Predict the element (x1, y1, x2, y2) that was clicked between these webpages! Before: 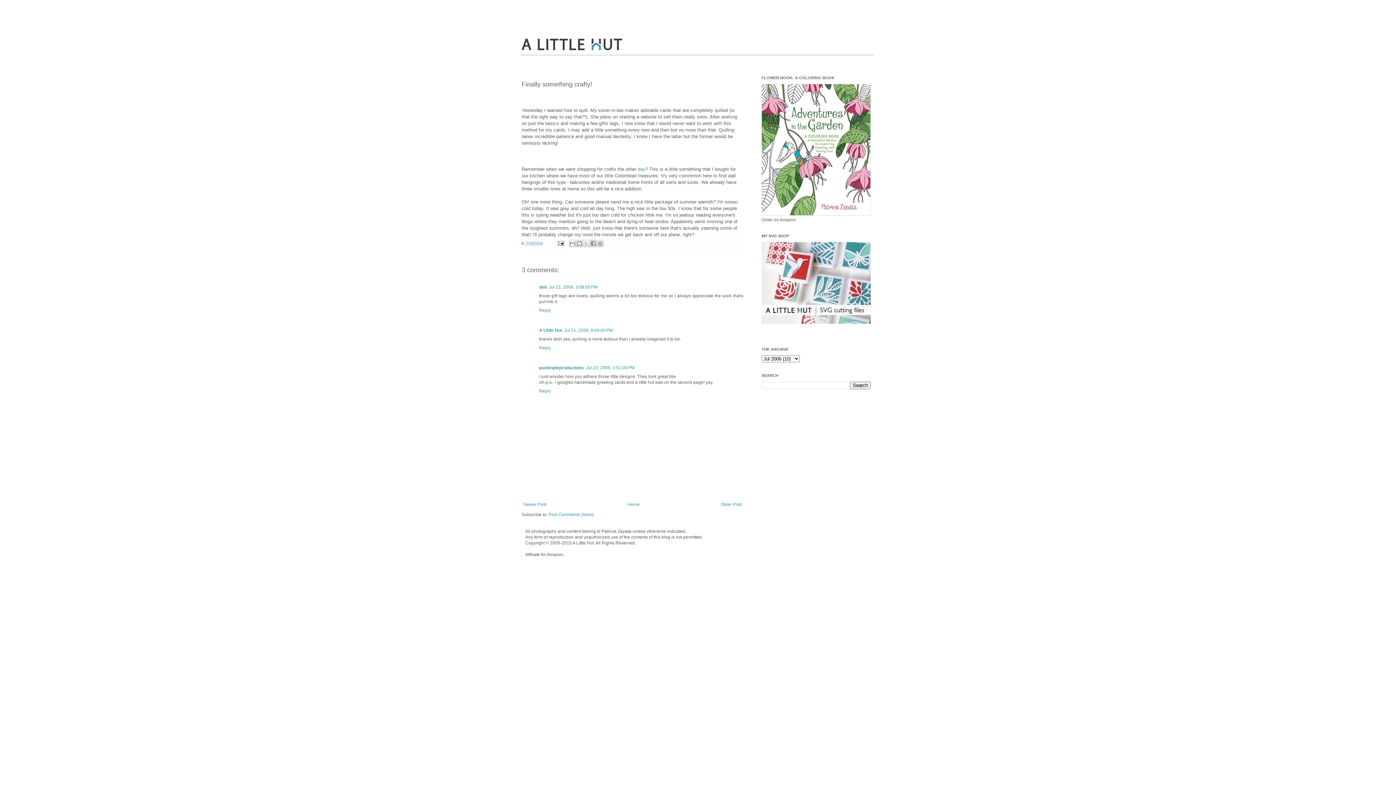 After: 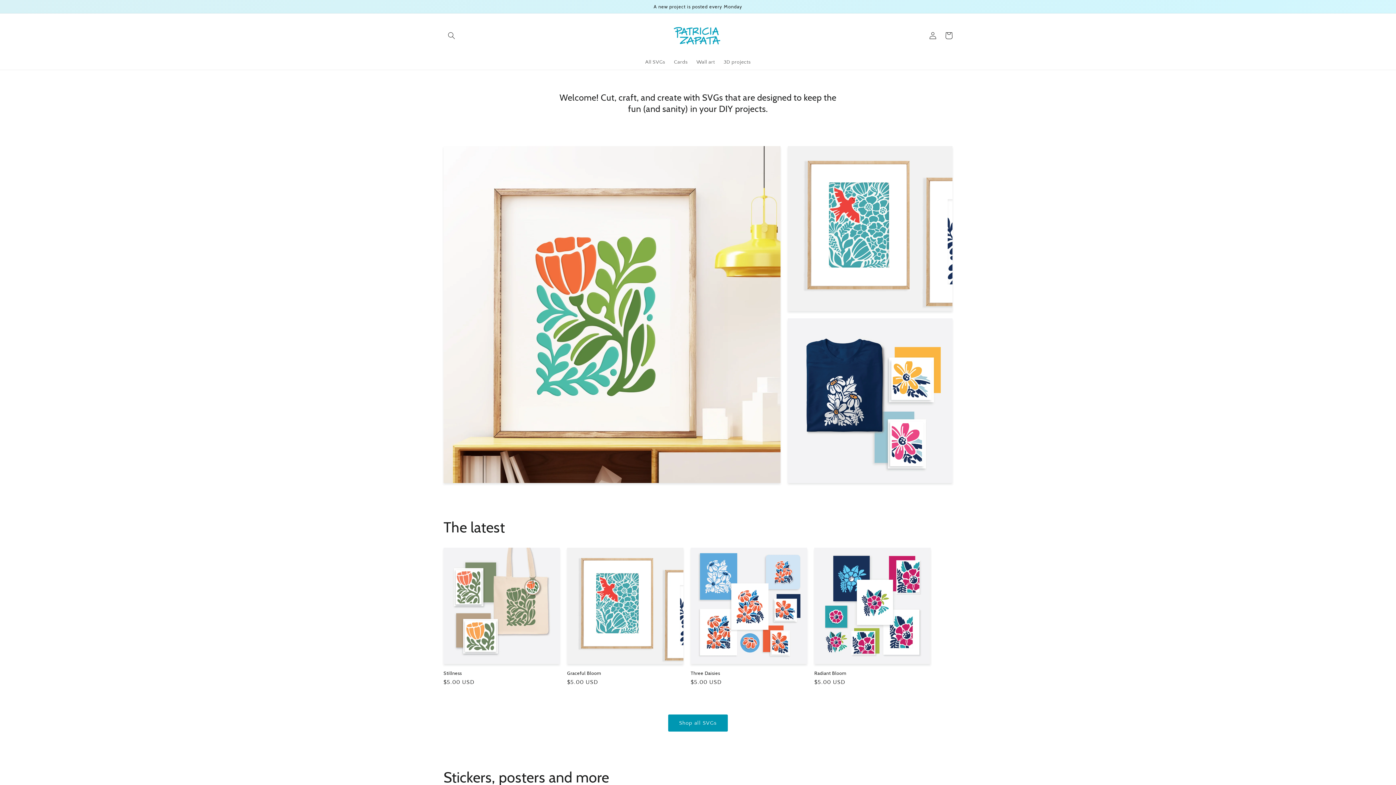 Action: bbox: (761, 320, 870, 325)